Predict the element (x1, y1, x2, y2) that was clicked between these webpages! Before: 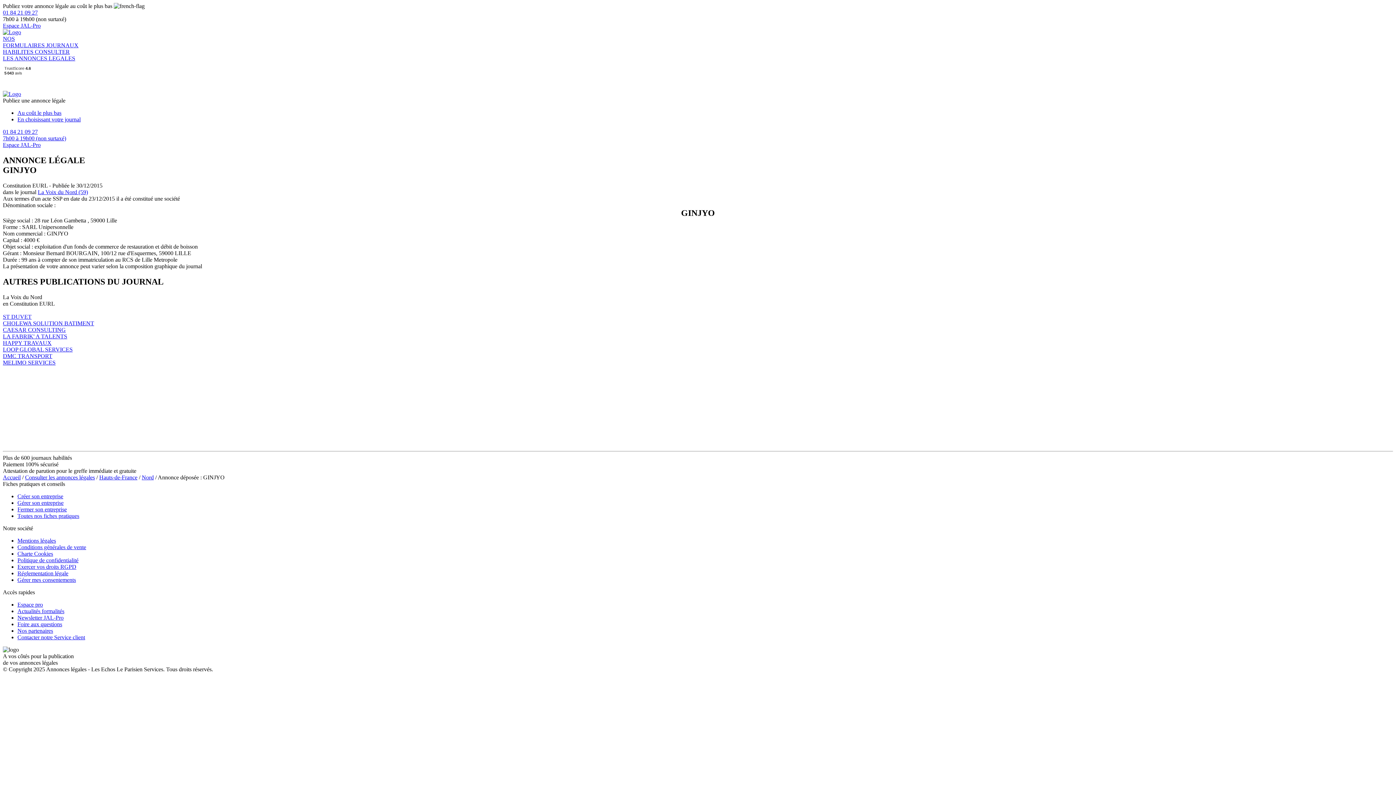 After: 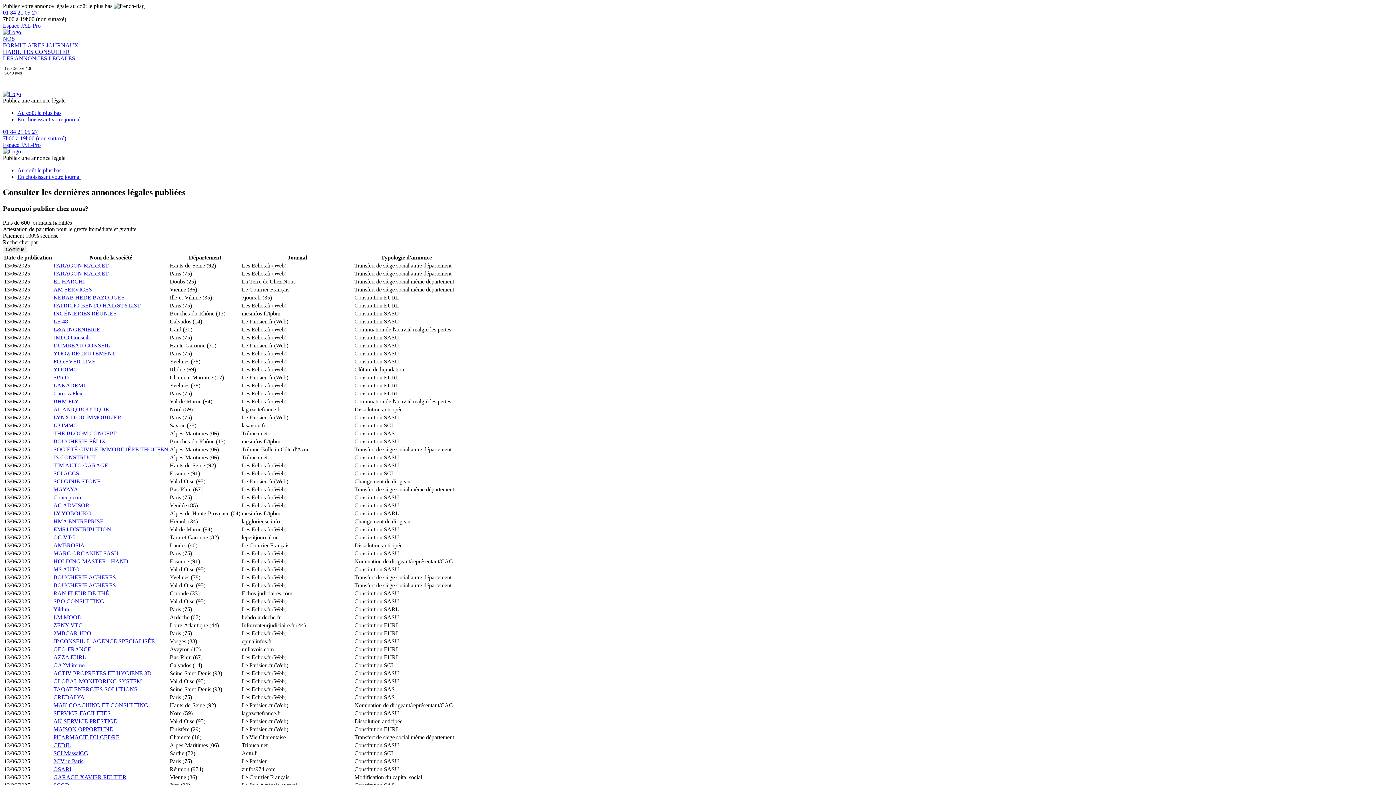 Action: label: Consulter les annonces légales bbox: (25, 474, 94, 480)